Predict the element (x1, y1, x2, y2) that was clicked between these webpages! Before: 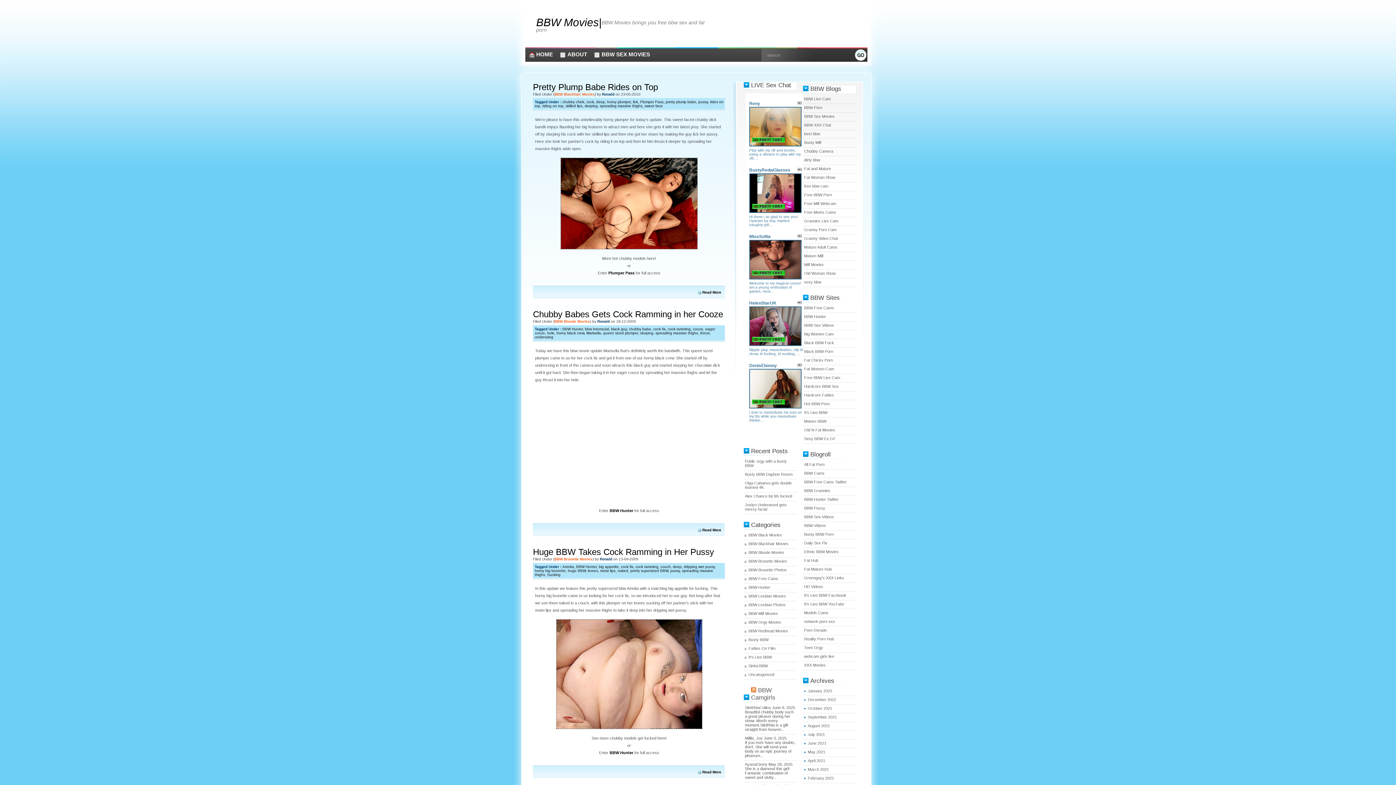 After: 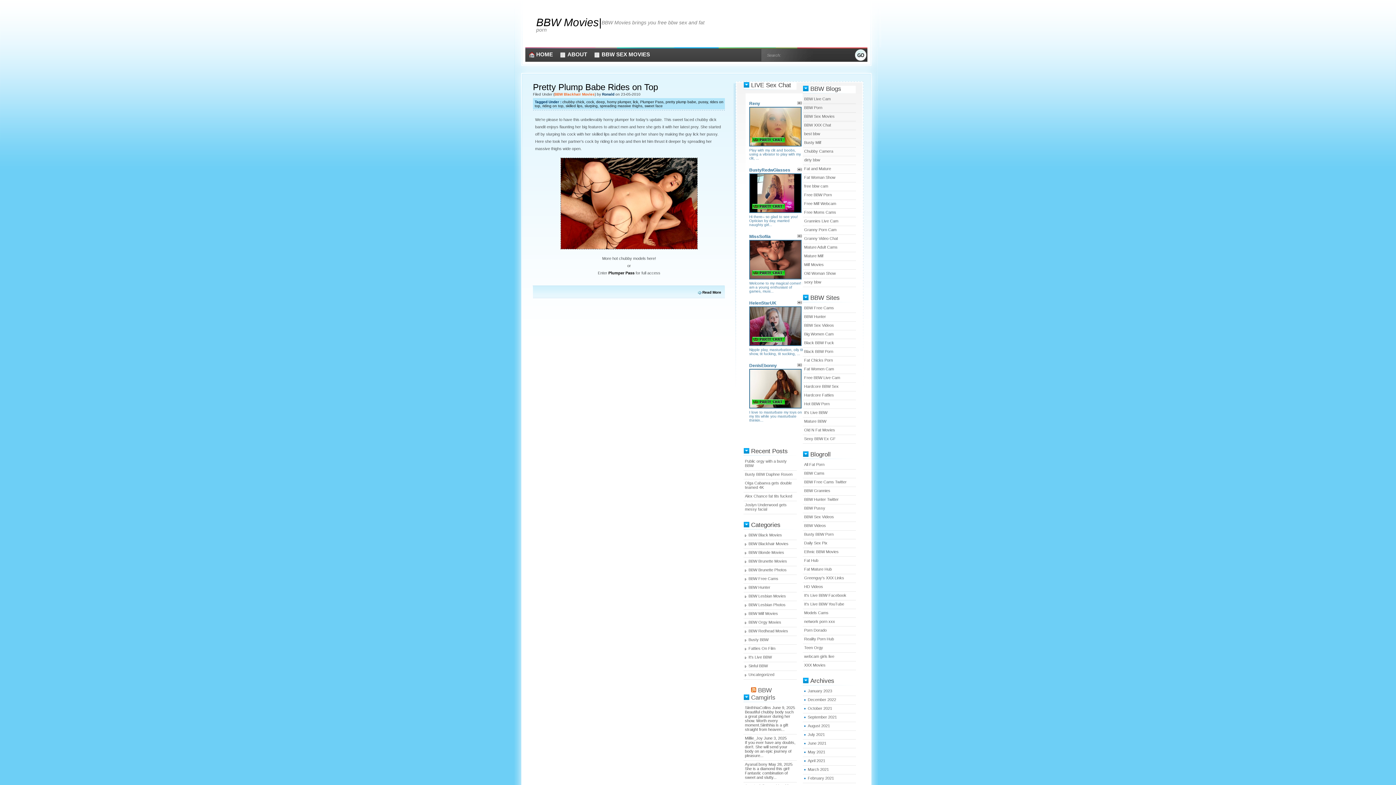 Action: bbox: (698, 290, 721, 298) label: Read More